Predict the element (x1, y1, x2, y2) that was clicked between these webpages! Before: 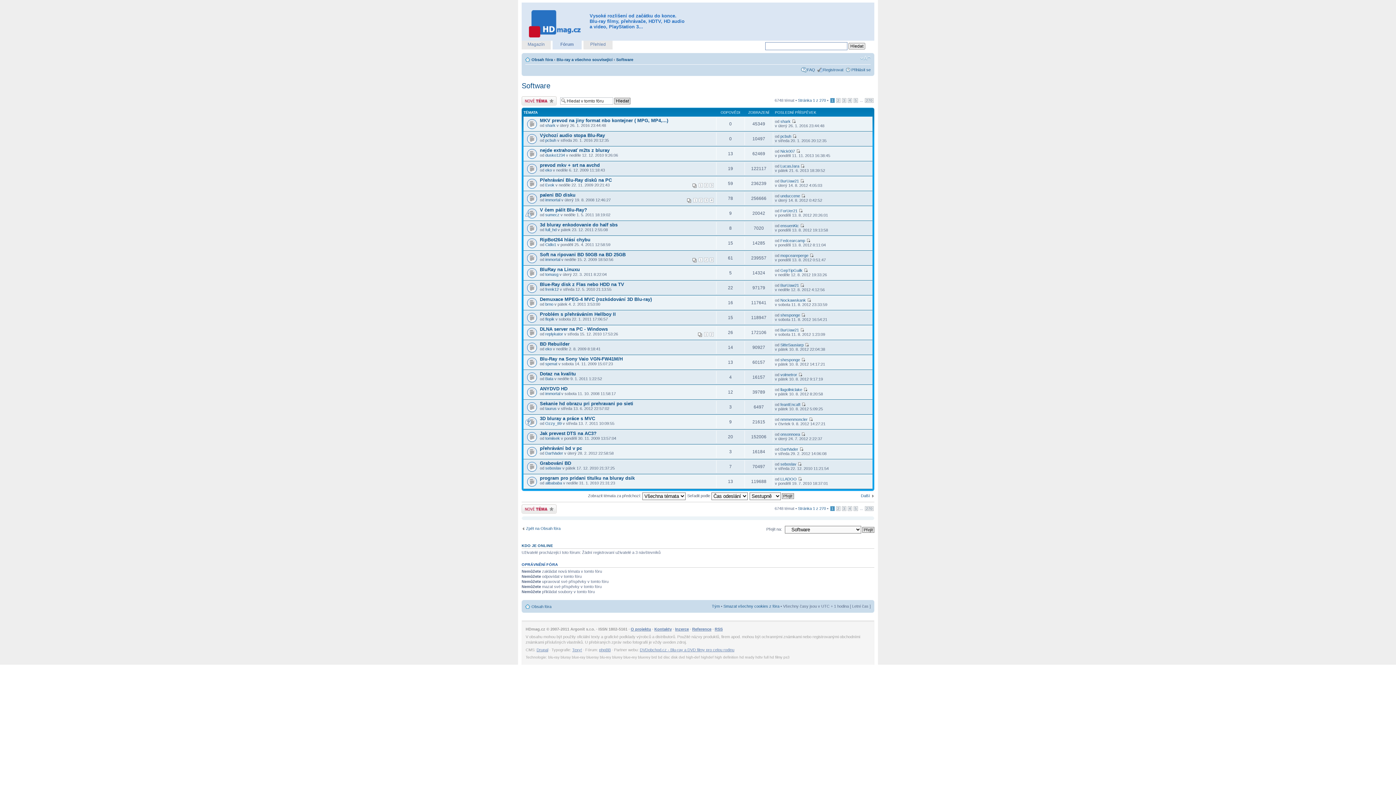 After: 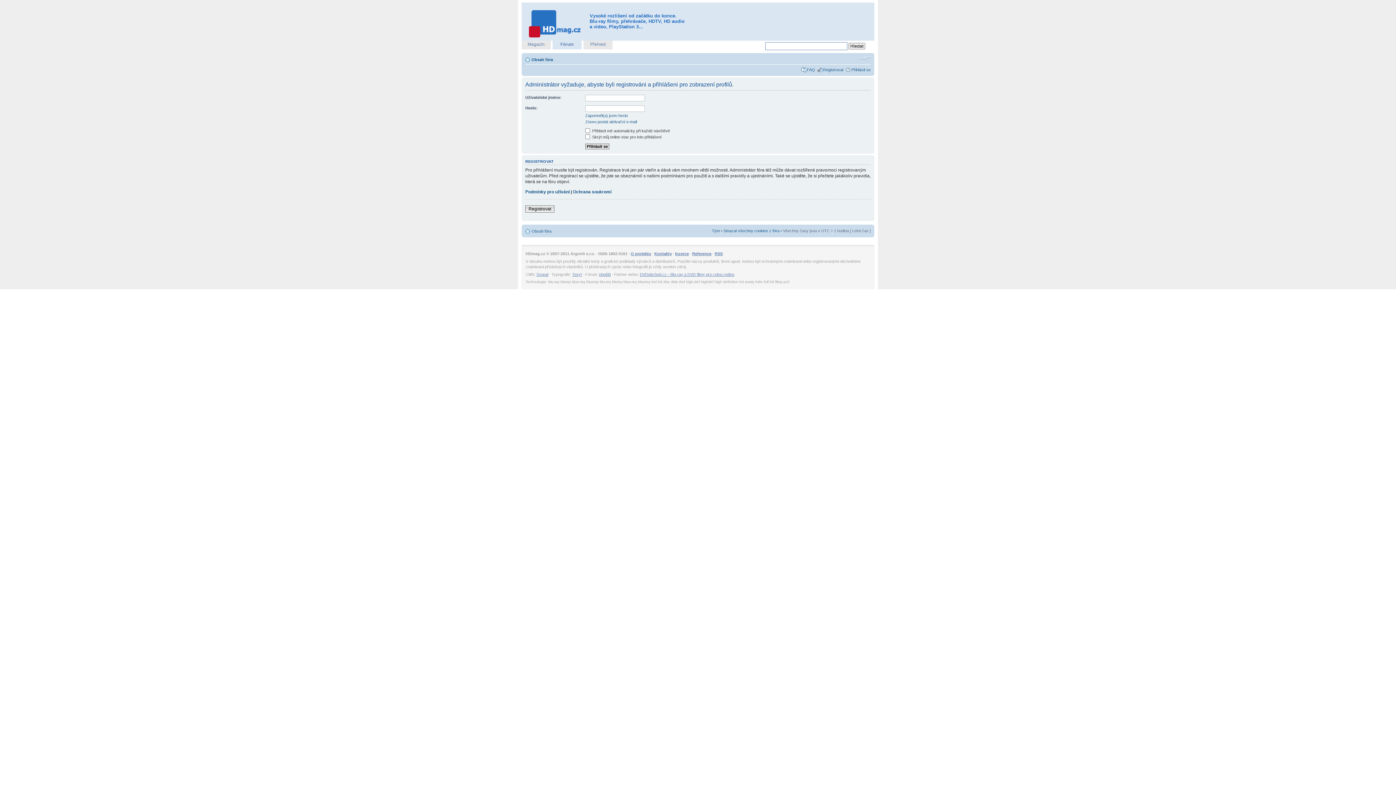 Action: label: feantEncaft bbox: (780, 402, 800, 406)